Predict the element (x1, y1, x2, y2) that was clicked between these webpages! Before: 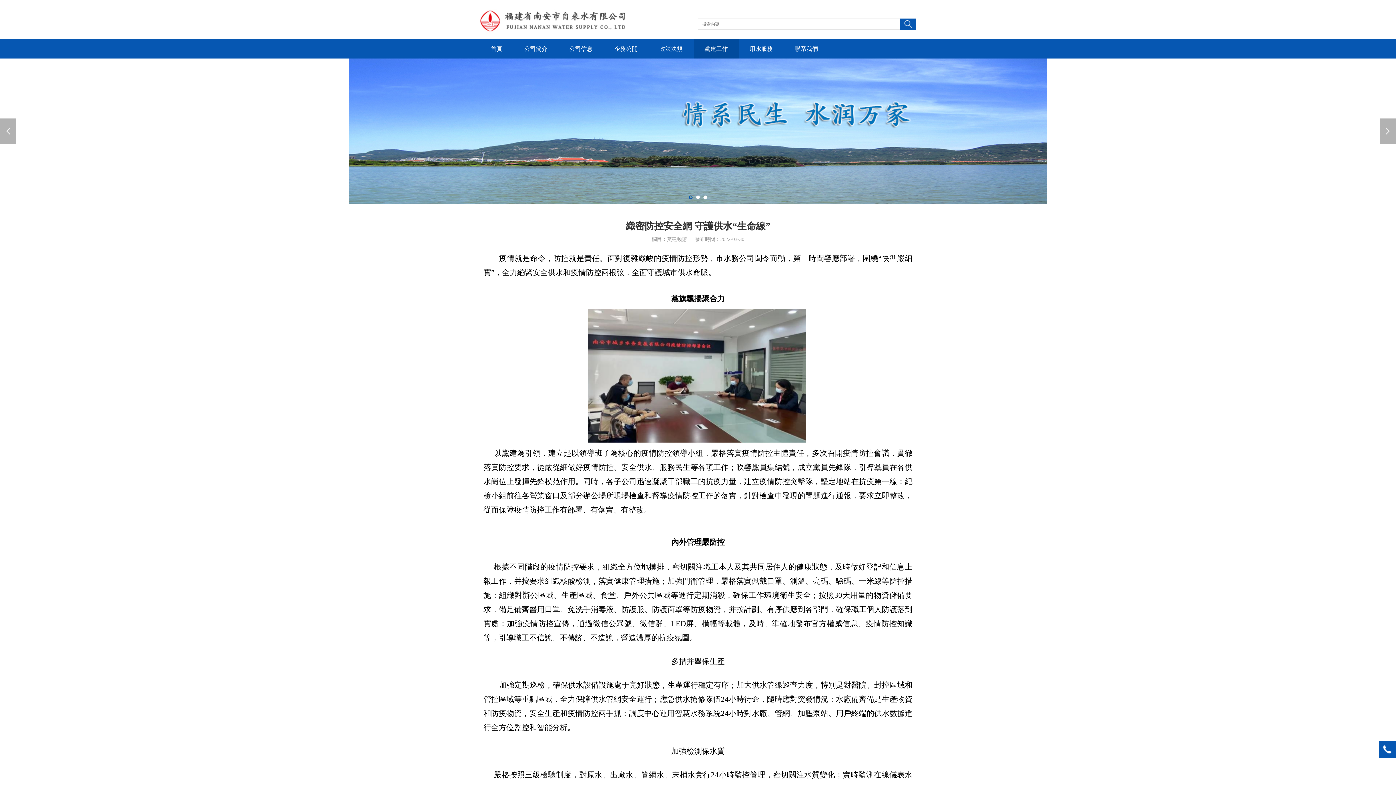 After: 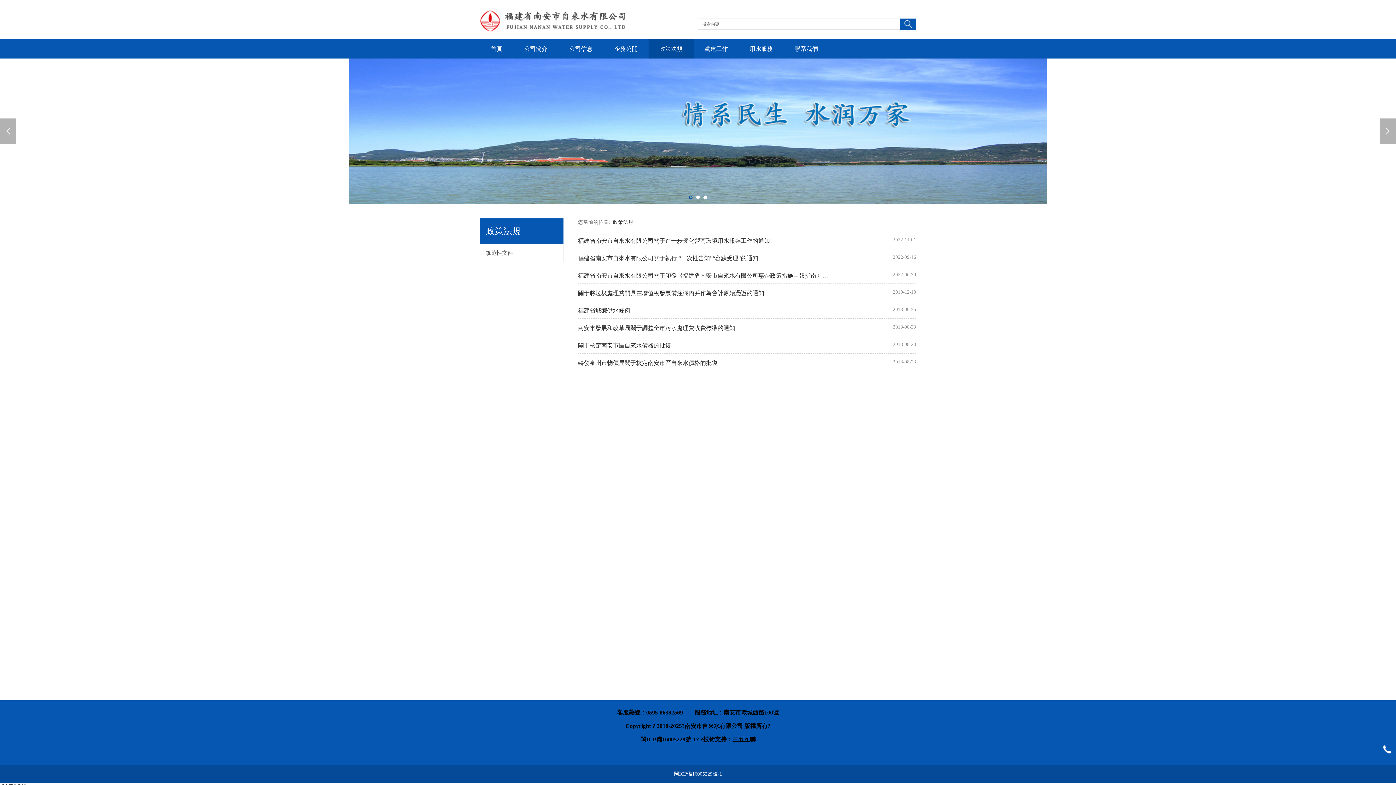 Action: bbox: (648, 39, 693, 58) label: 政策法規